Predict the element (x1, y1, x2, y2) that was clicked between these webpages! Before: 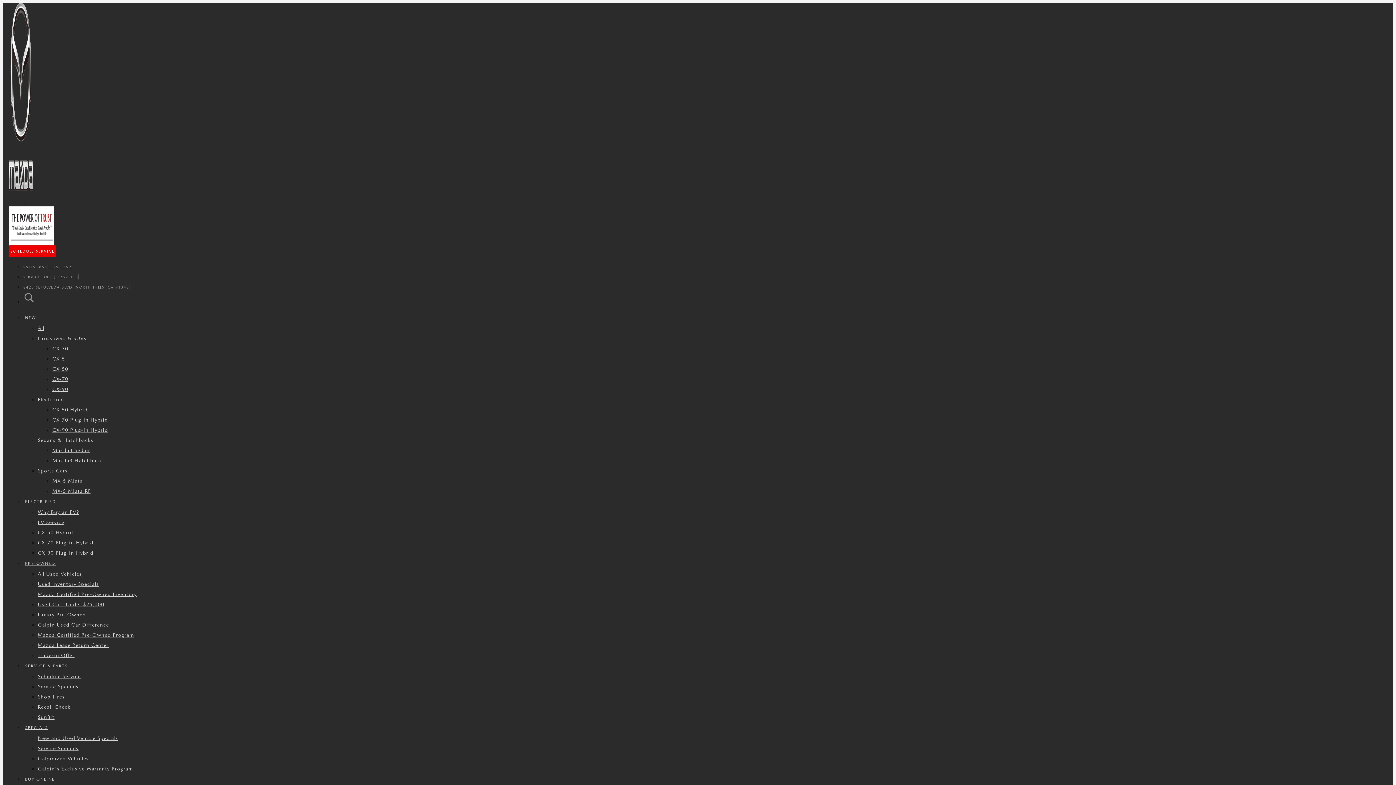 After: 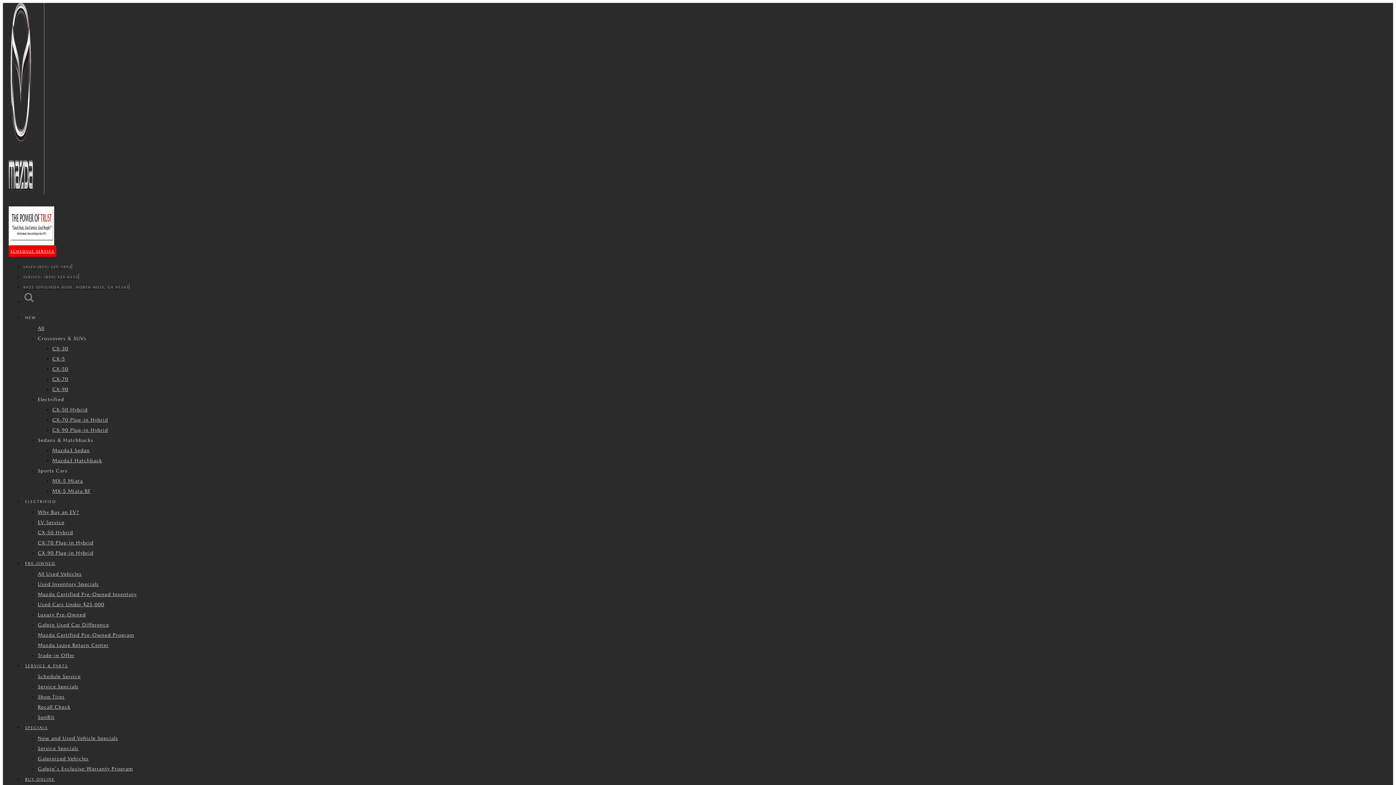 Action: bbox: (23, 725, 49, 730) label: SPECIALS